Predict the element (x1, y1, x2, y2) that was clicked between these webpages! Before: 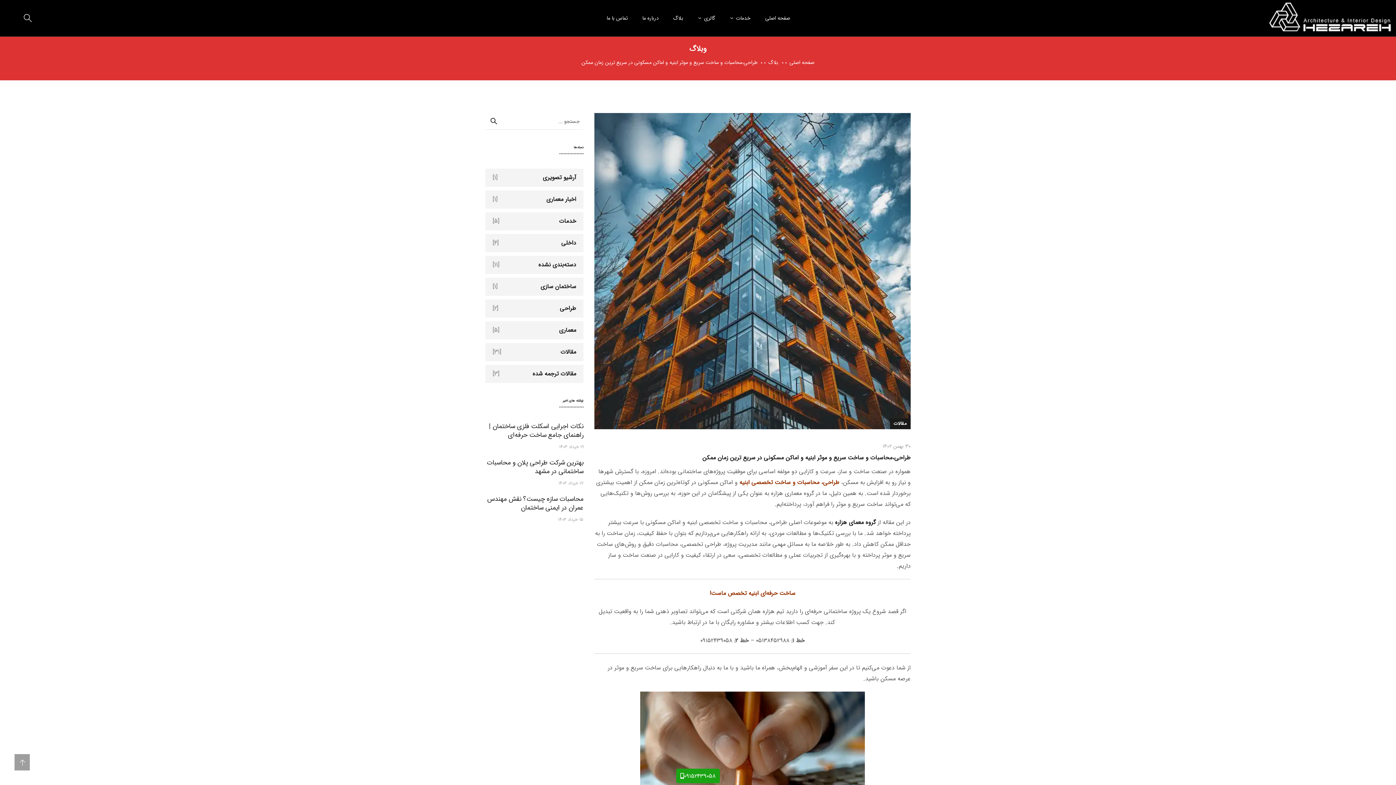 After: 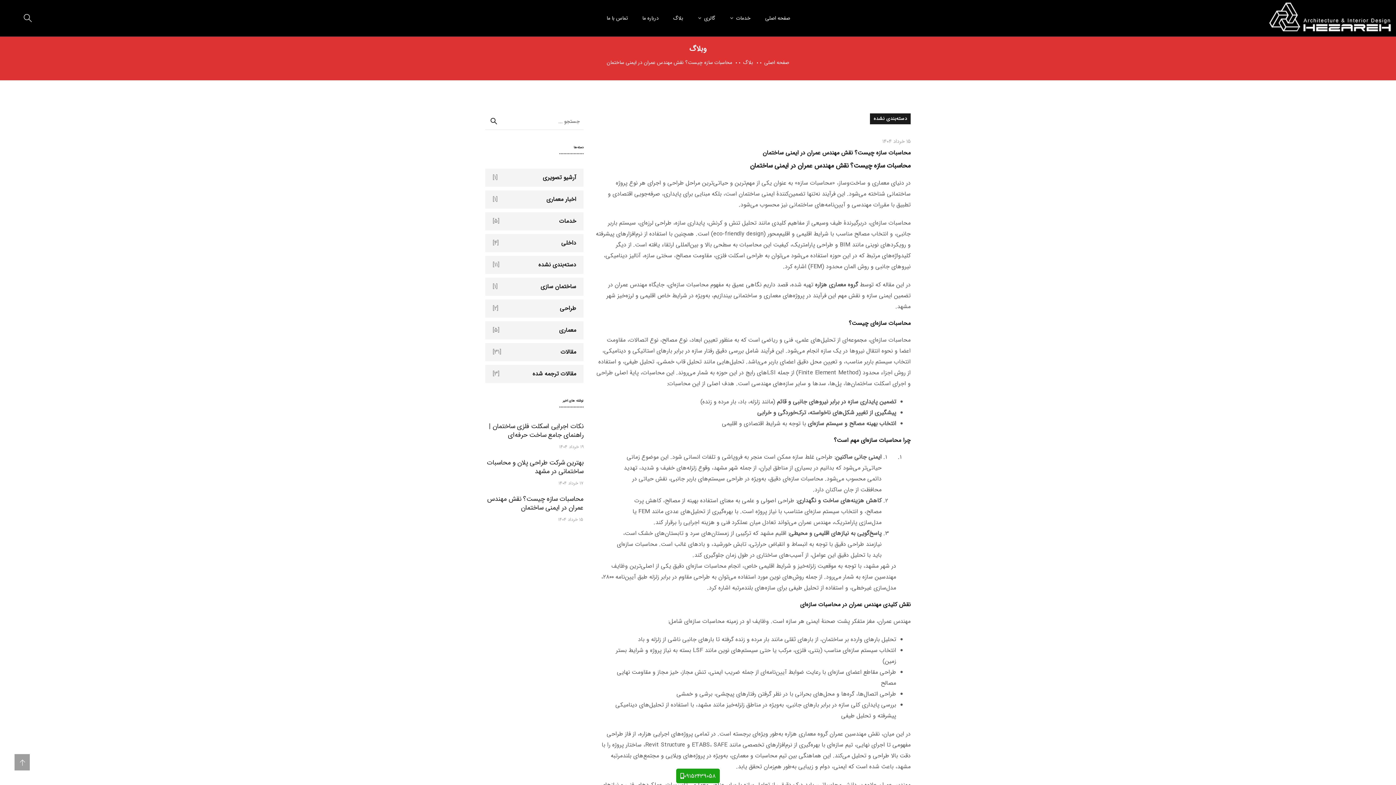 Action: label: محاسبات سازه چیست؟ نقش مهندس عمران در ایمنی ساختمان bbox: (487, 494, 583, 513)